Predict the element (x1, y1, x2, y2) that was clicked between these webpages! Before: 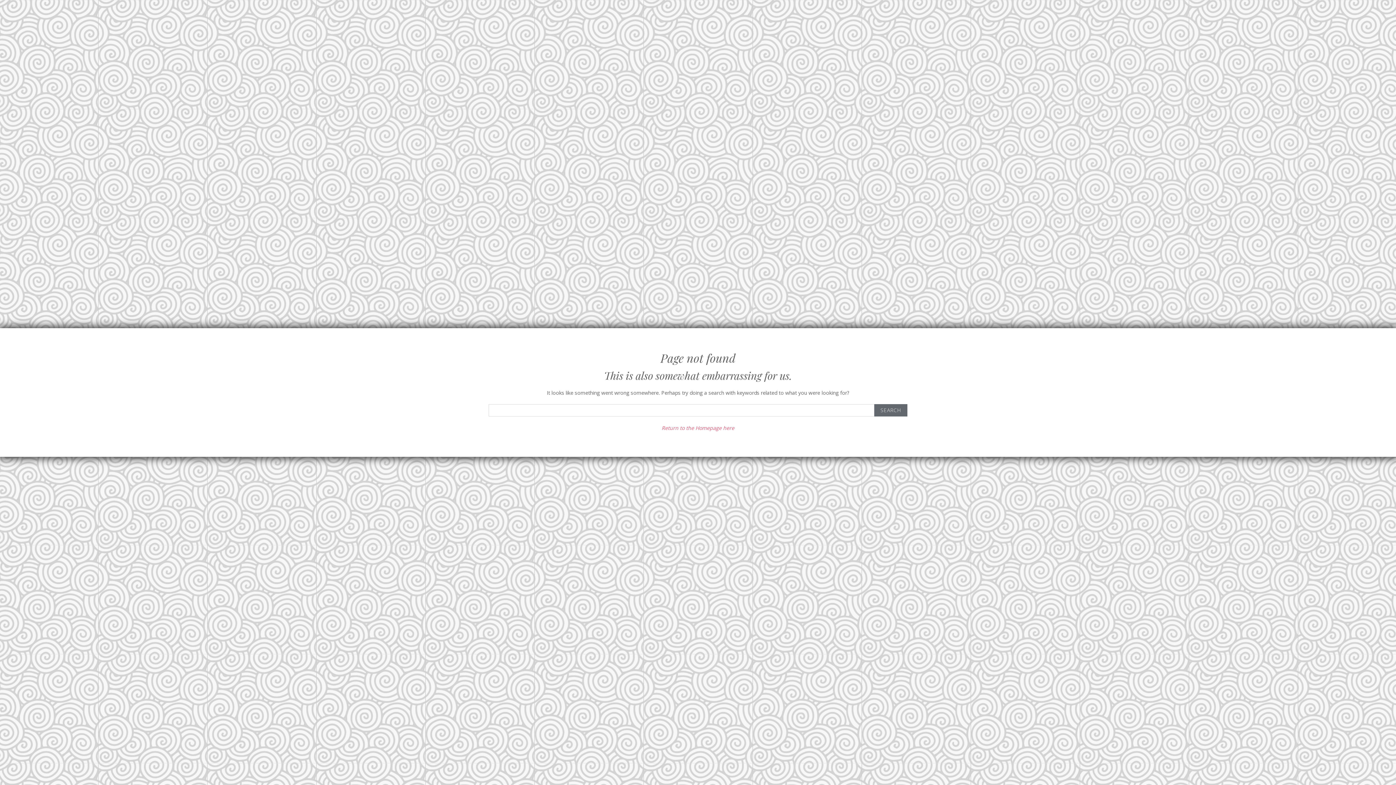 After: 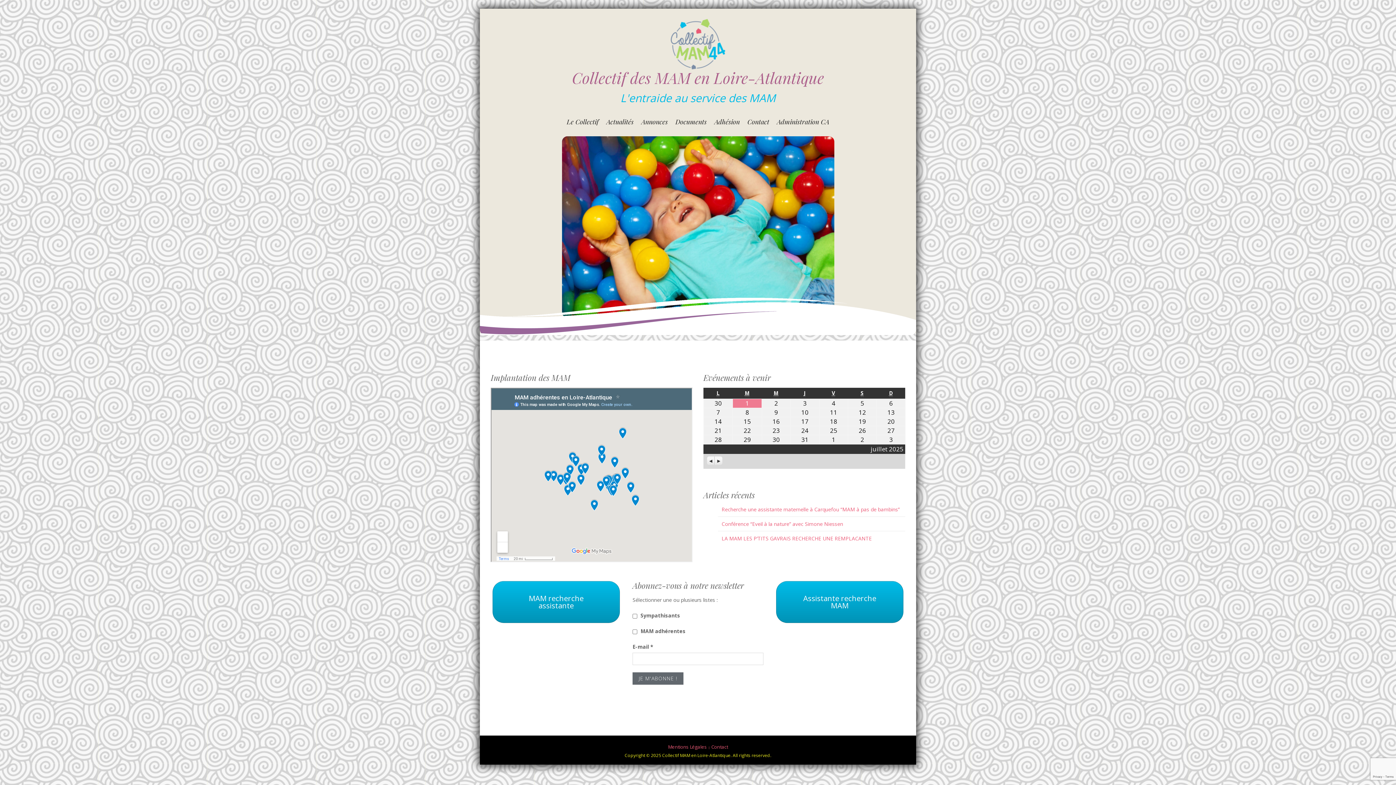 Action: label: Return to the Homepage here bbox: (661, 424, 734, 431)